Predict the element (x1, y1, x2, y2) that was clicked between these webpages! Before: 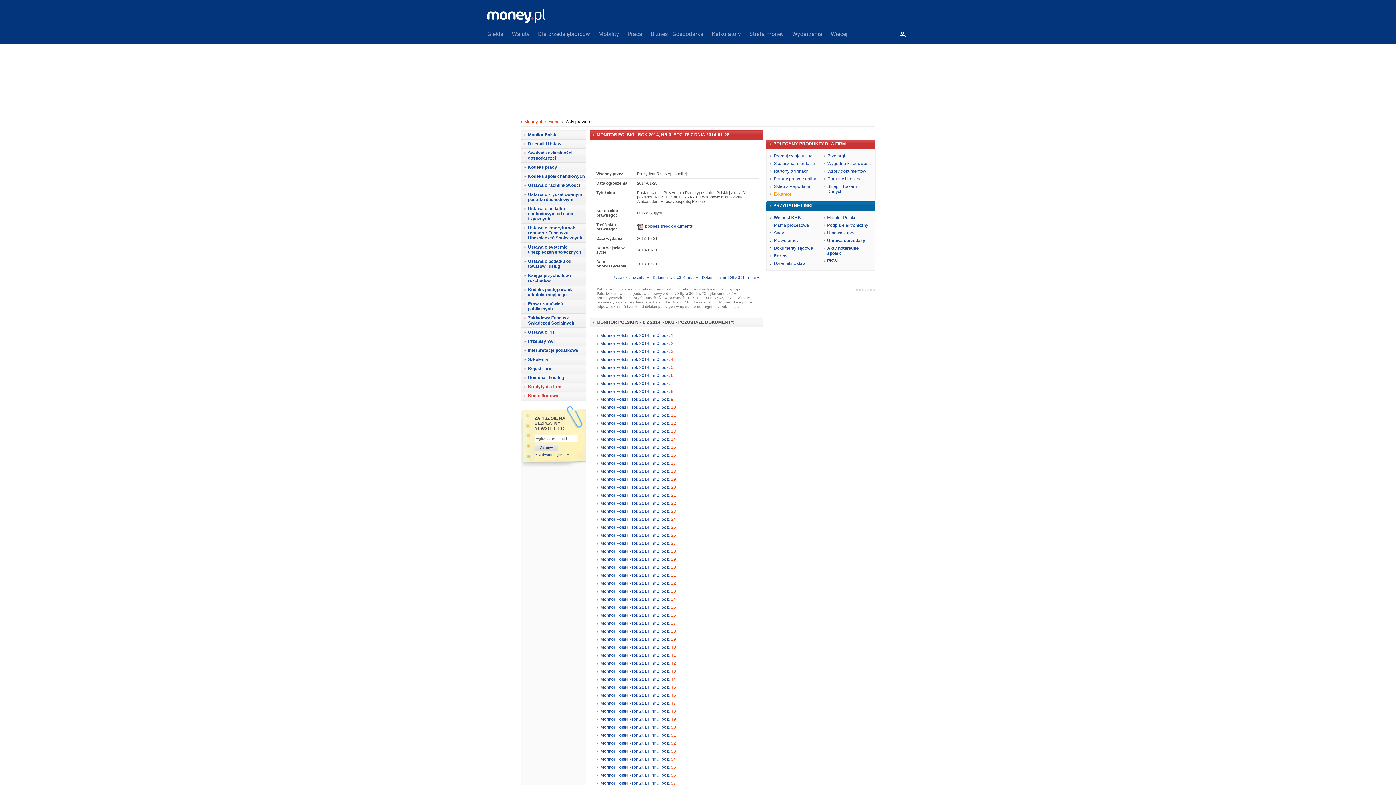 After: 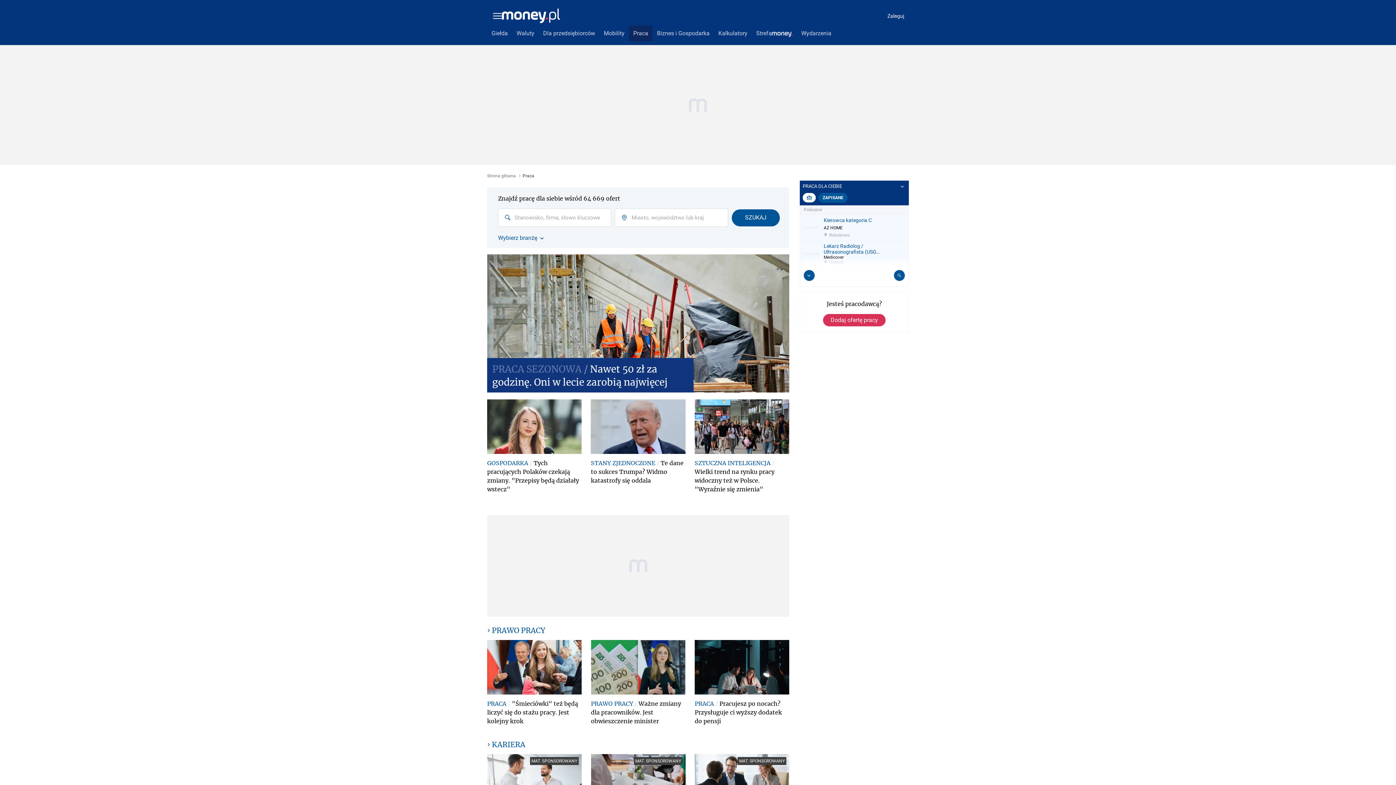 Action: bbox: (627, 24, 642, 44) label: Praca